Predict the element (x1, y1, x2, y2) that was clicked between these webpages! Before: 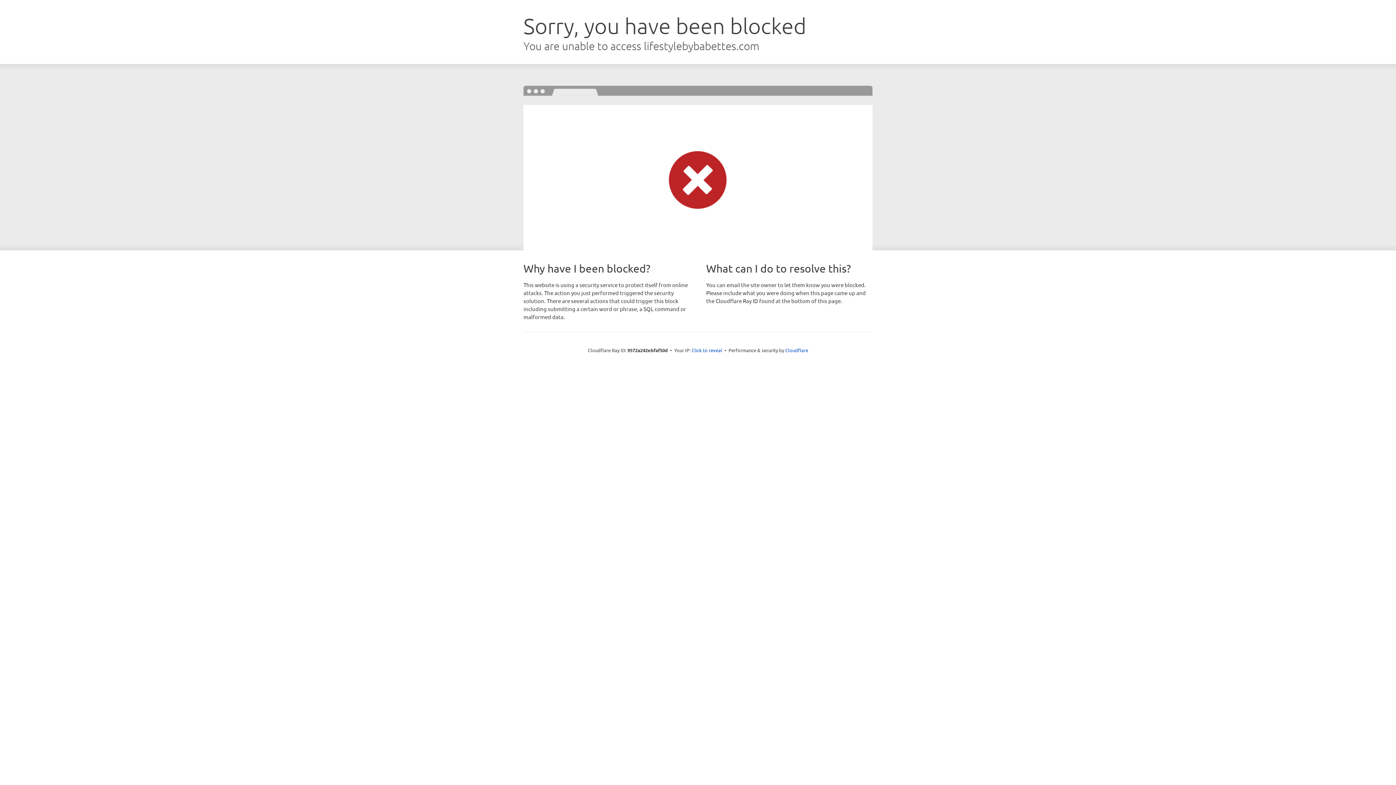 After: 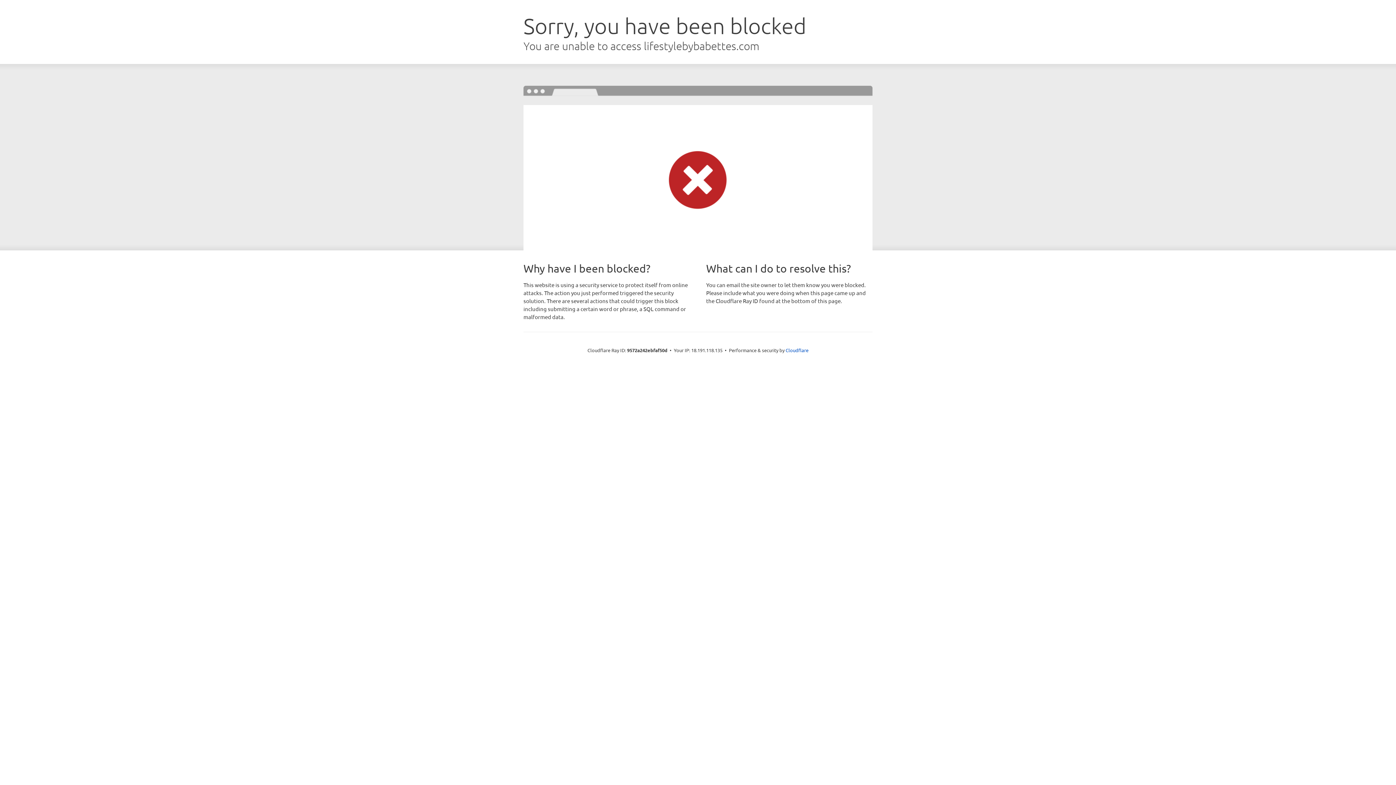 Action: bbox: (691, 346, 722, 353) label: Click to reveal